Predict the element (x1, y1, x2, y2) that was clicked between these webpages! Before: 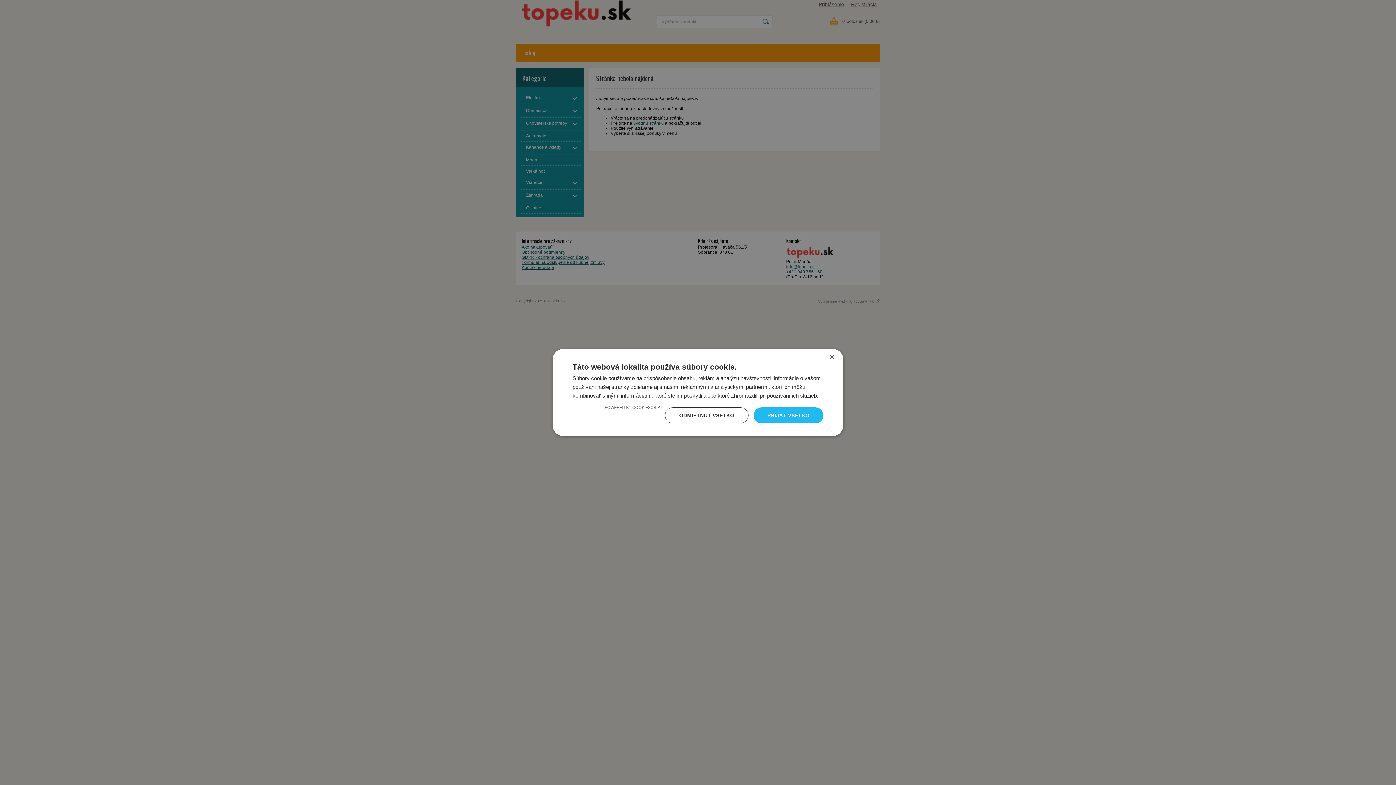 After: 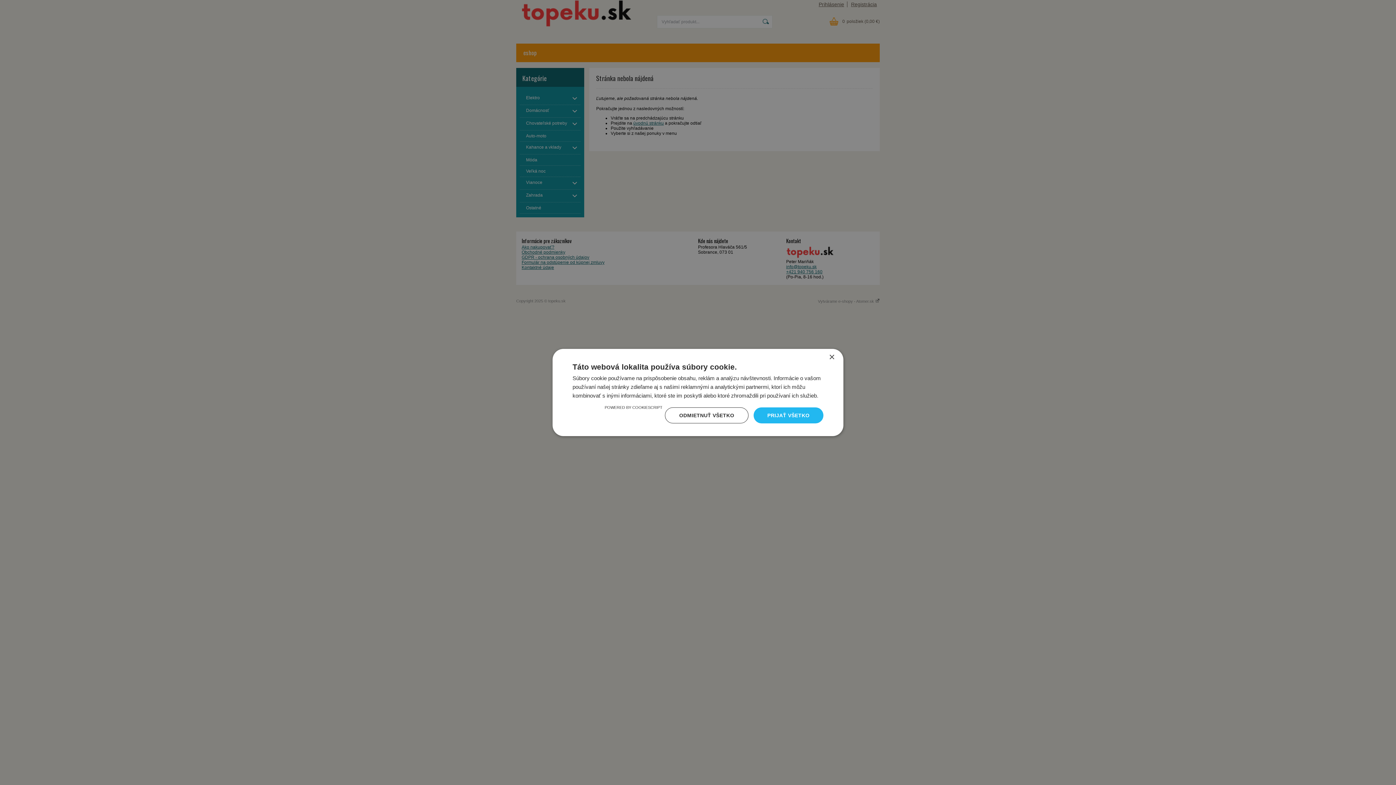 Action: label: Powered by CookieScript, opens a new window bbox: (604, 405, 662, 409)